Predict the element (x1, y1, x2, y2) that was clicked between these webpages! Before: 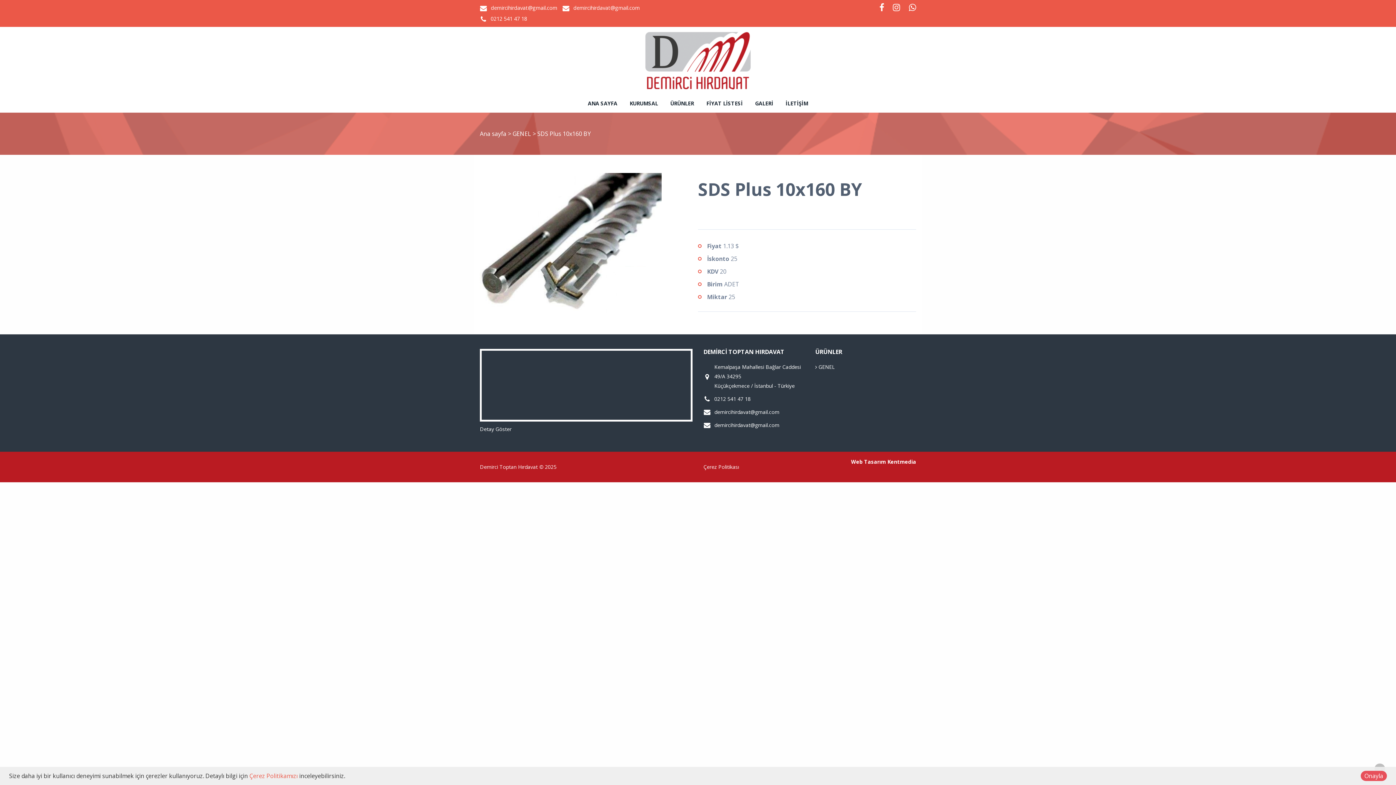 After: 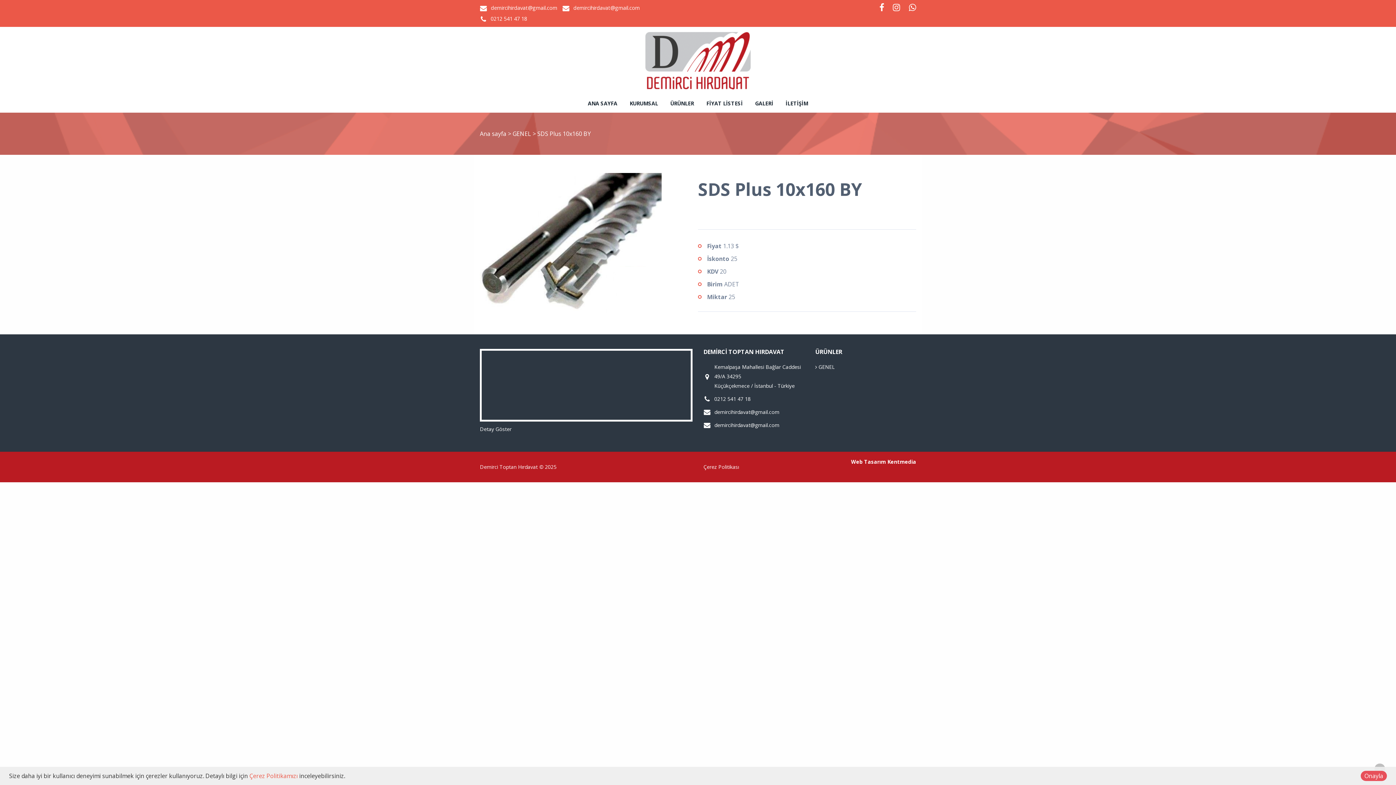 Action: bbox: (909, 3, 916, 12)